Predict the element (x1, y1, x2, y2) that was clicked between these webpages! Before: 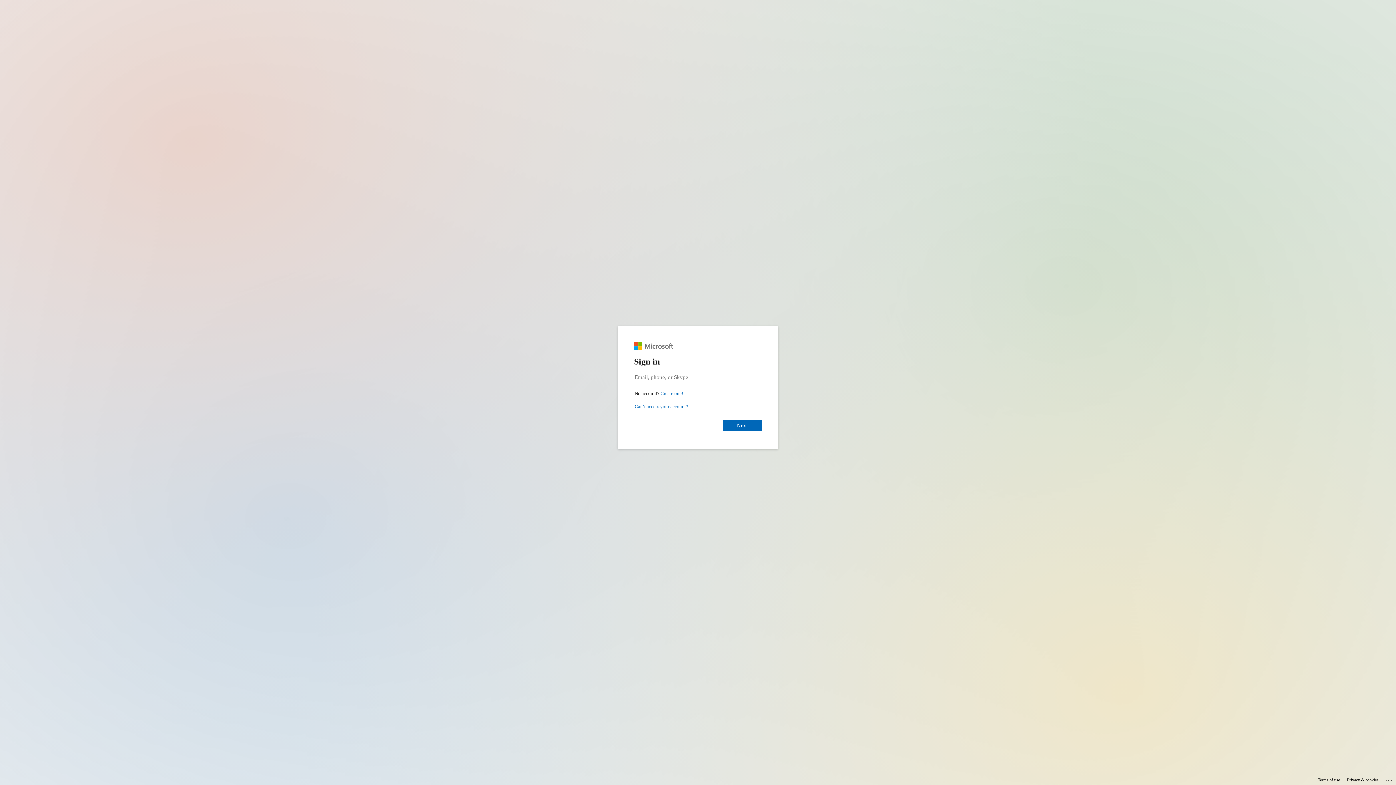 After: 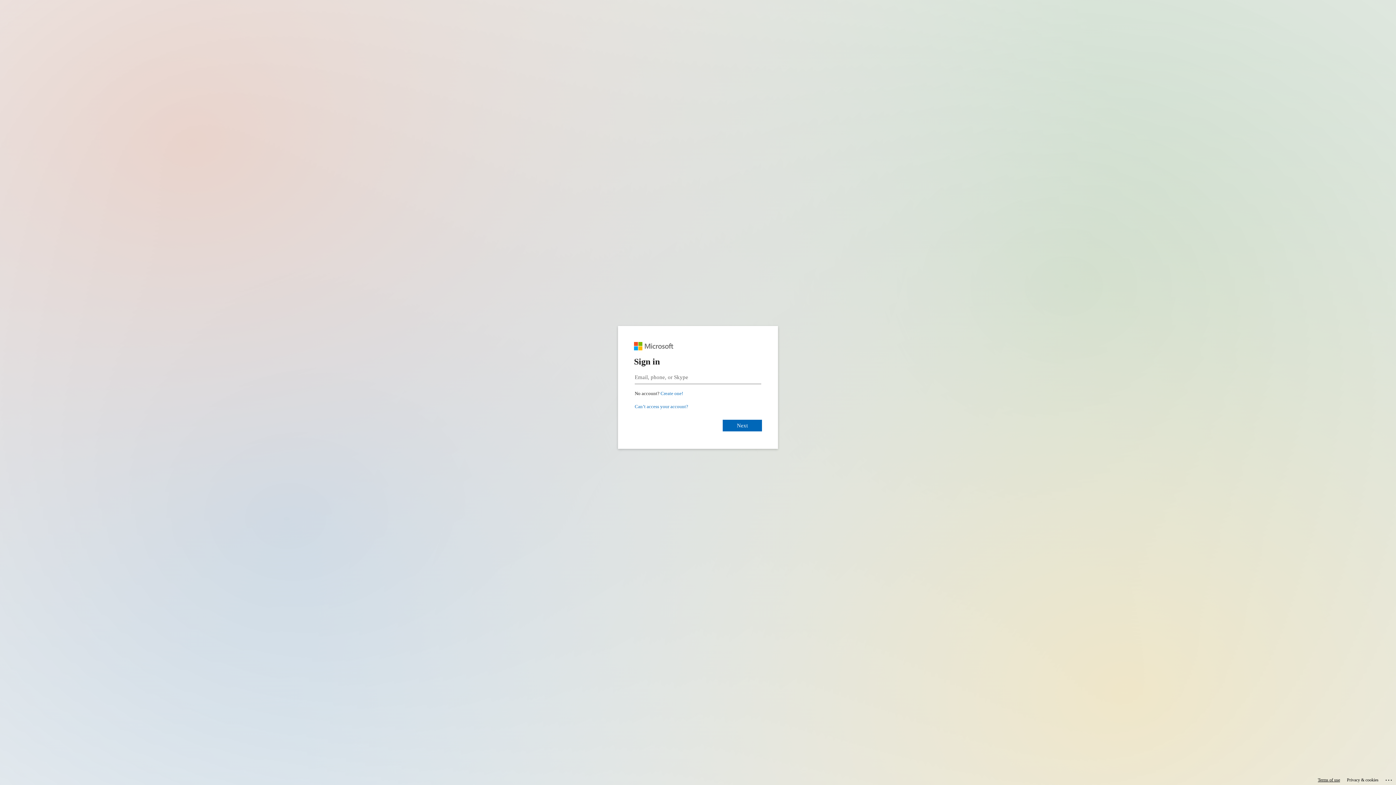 Action: bbox: (1318, 775, 1340, 785) label: Terms of use